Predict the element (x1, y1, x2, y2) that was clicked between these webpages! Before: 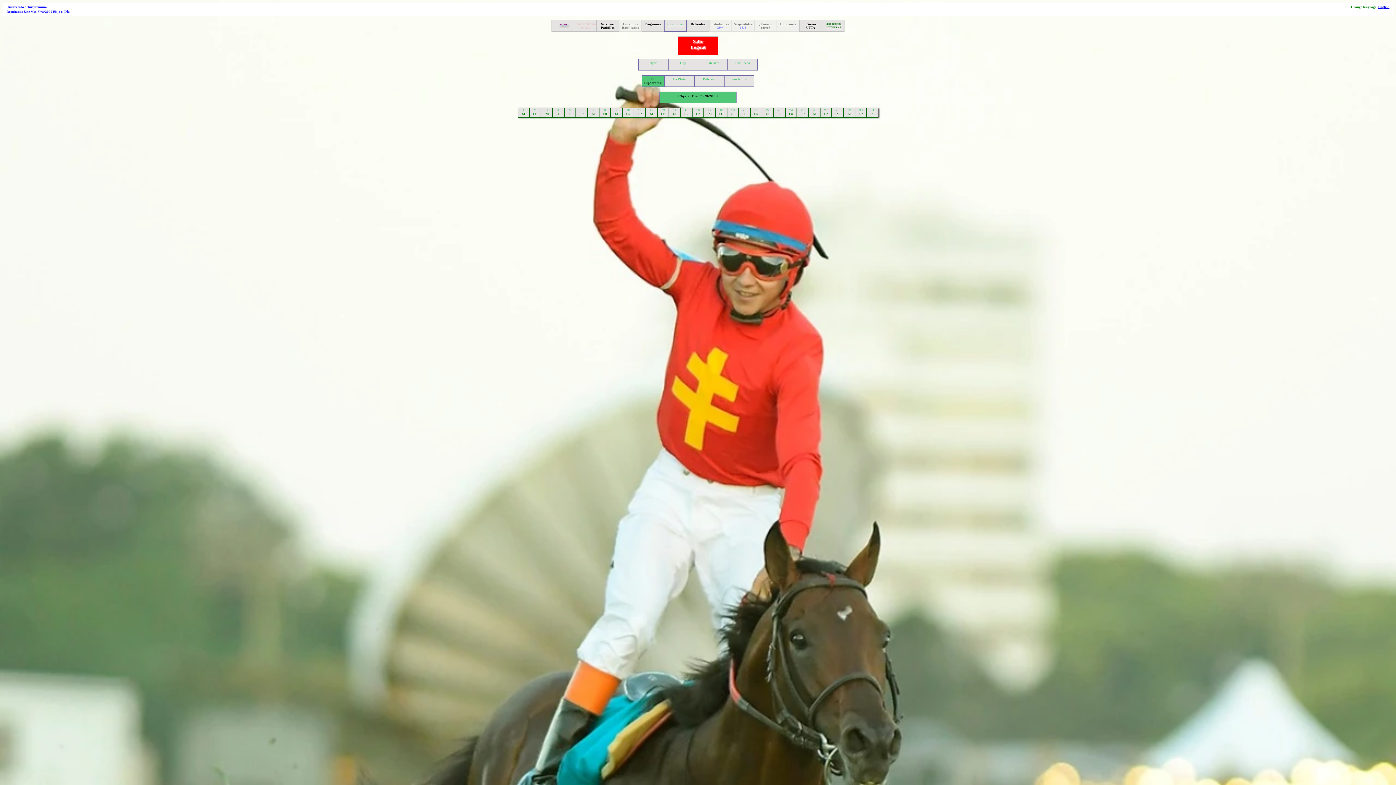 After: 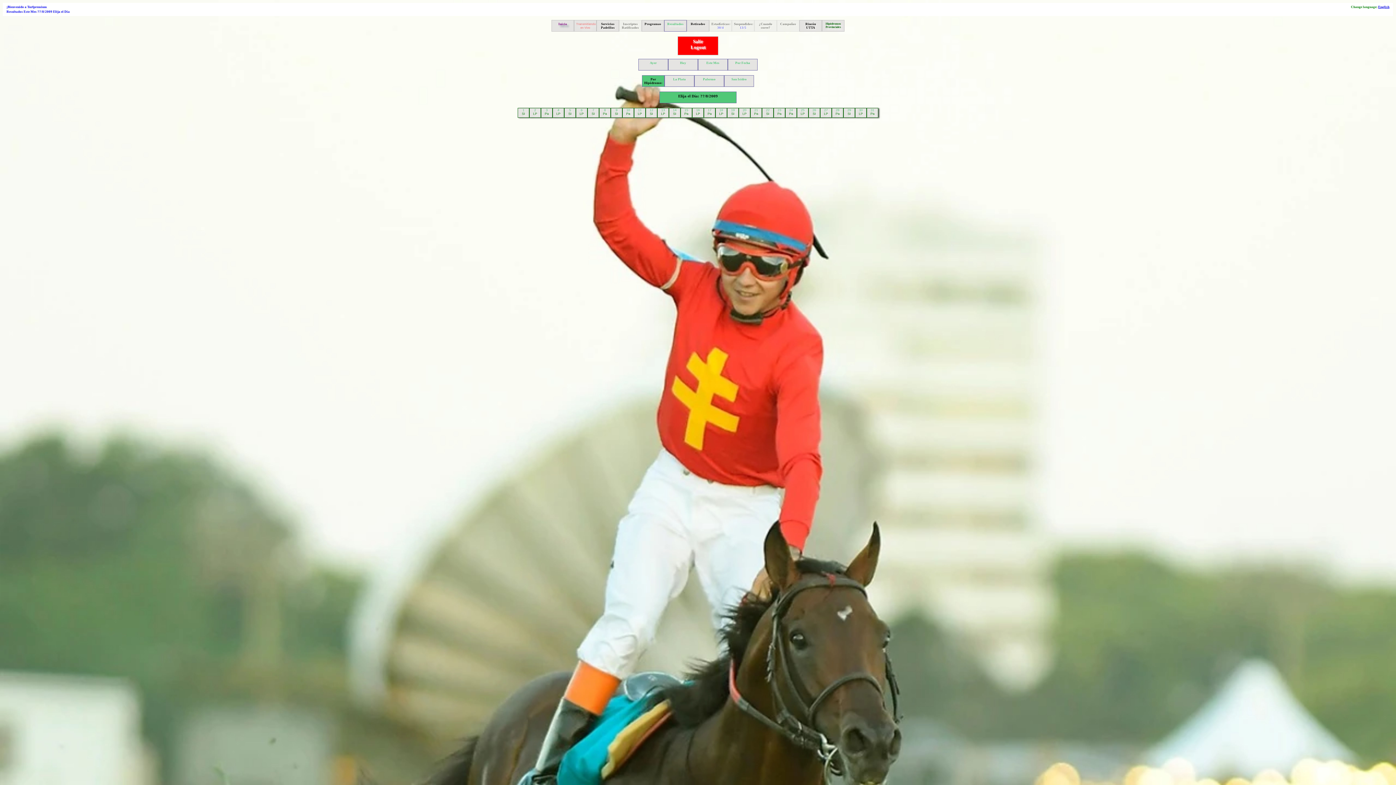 Action: label: Por Hipódromo: bbox: (642, 75, 664, 86)